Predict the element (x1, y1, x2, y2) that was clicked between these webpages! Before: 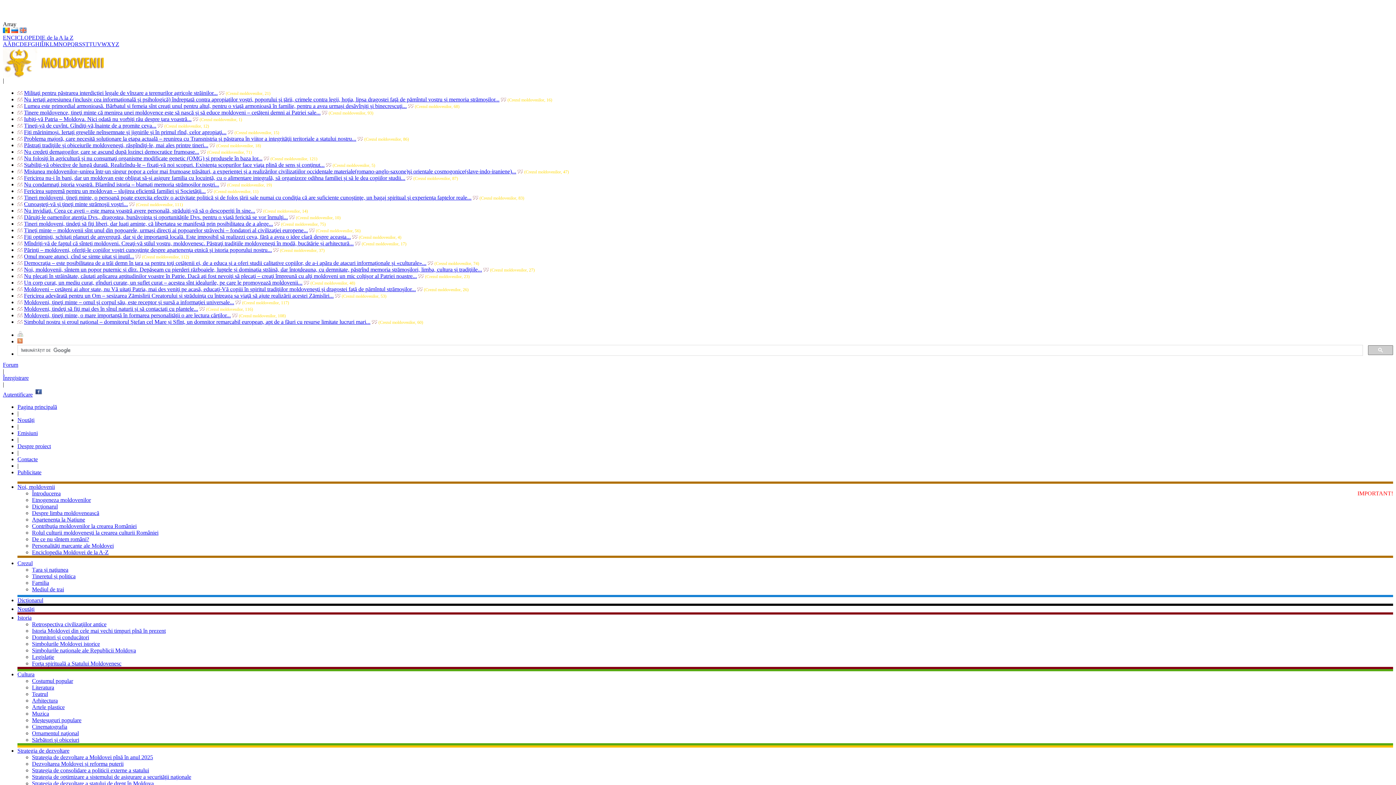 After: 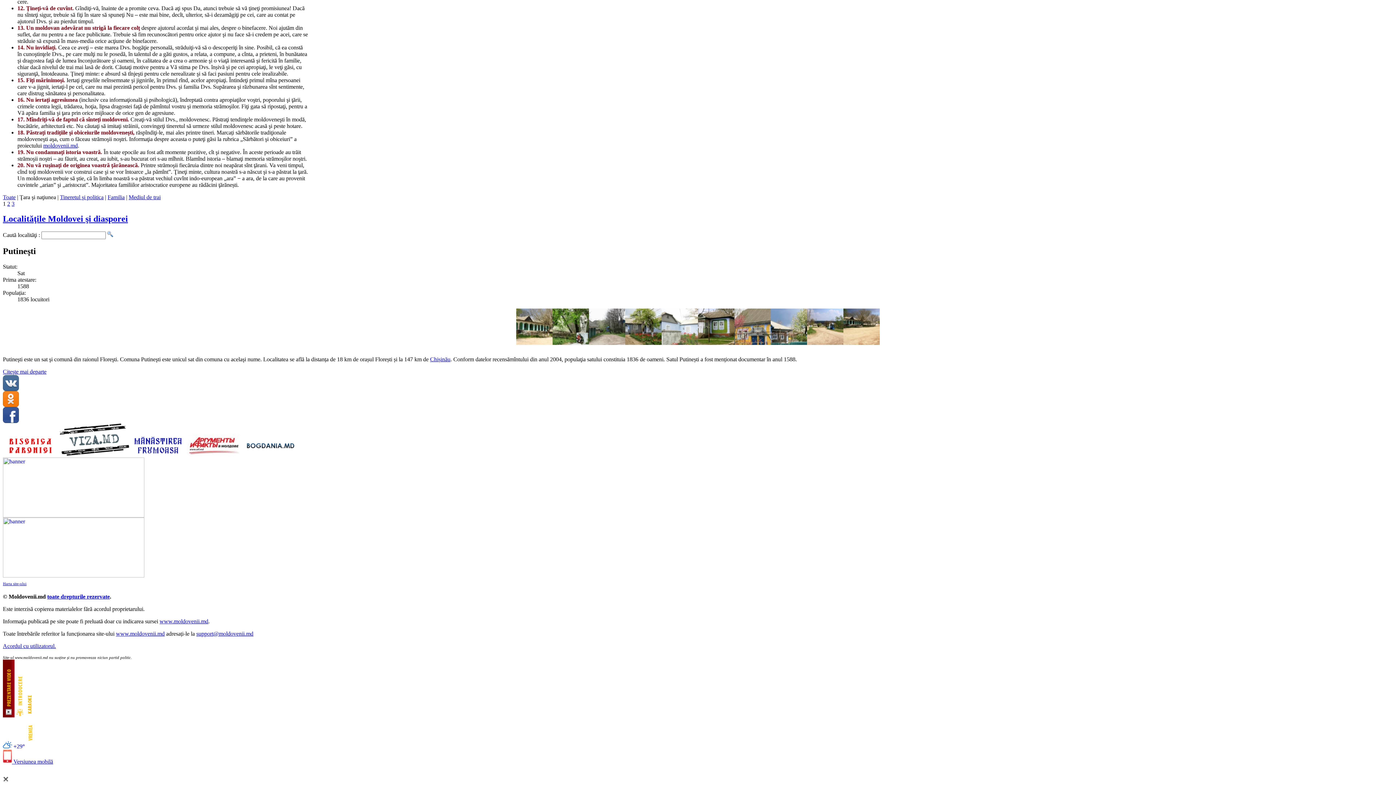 Action: label: Nu iertaţi agresiunea (inclusiv cea informaţională şi psihologică) îndreptată contra apropiaţilor voştri, poporului şi ţării, crimele contra legii, hoţia, lipsa dragostei faţă de pămîntul vostru şi memoria strămoşilor... bbox: (24, 96, 499, 102)